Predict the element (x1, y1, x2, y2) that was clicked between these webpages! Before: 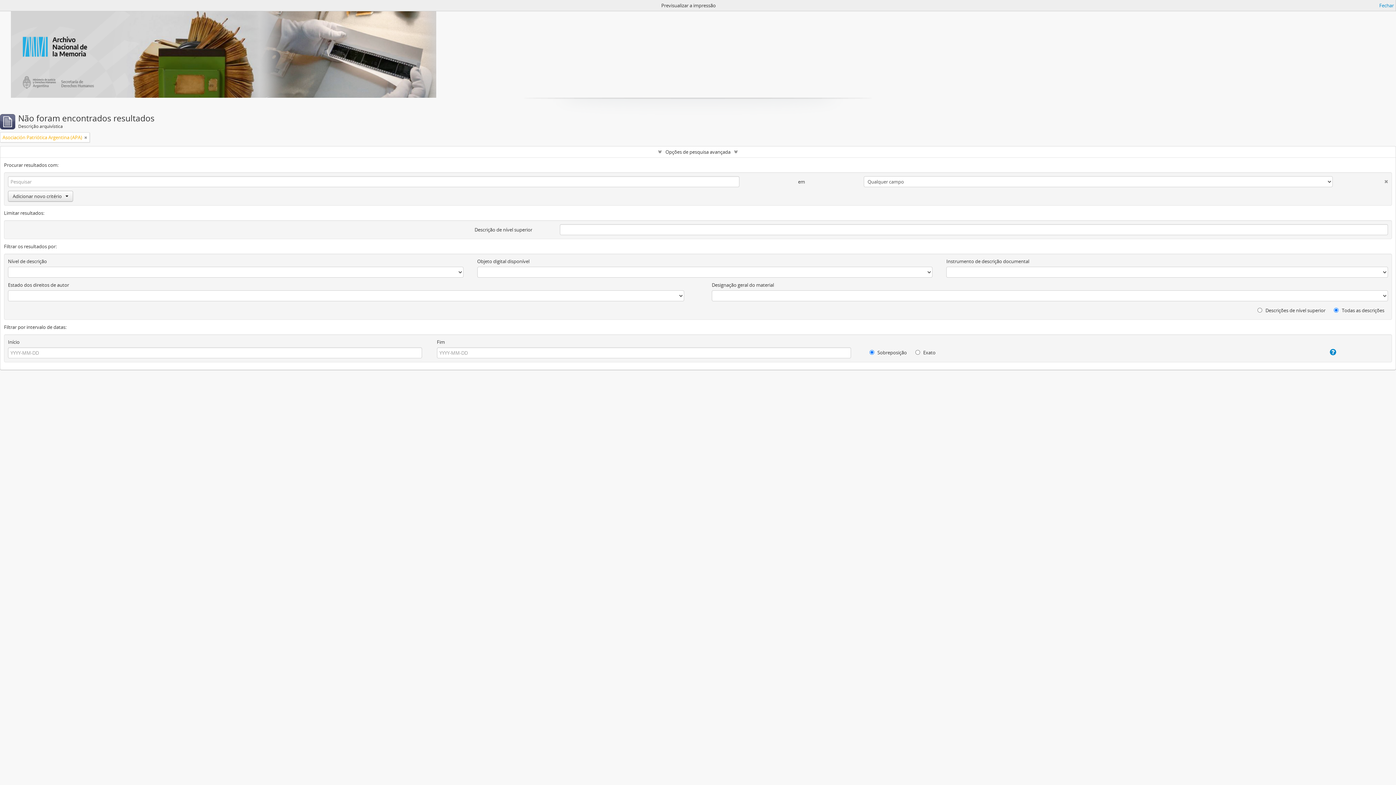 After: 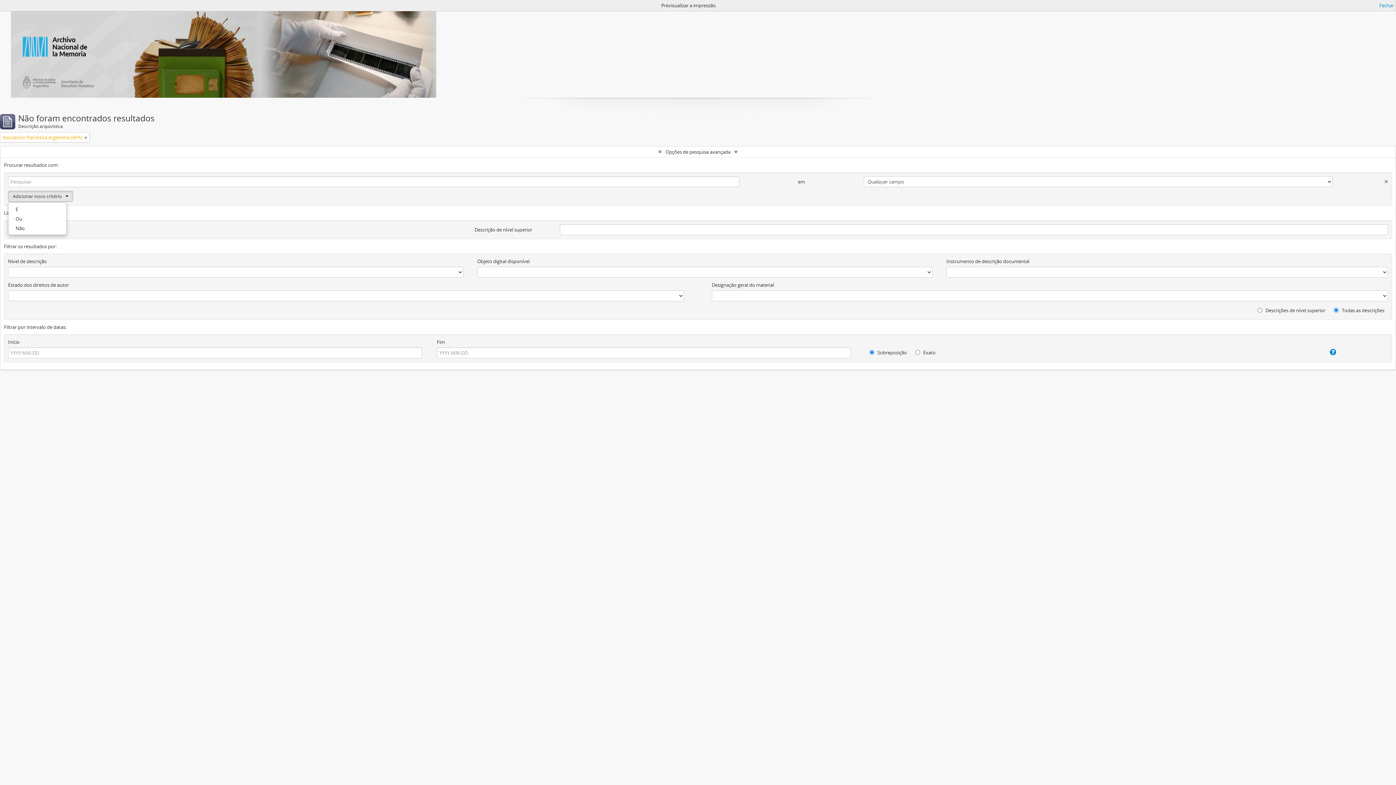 Action: label: Adicionar novo critério bbox: (8, 190, 73, 201)